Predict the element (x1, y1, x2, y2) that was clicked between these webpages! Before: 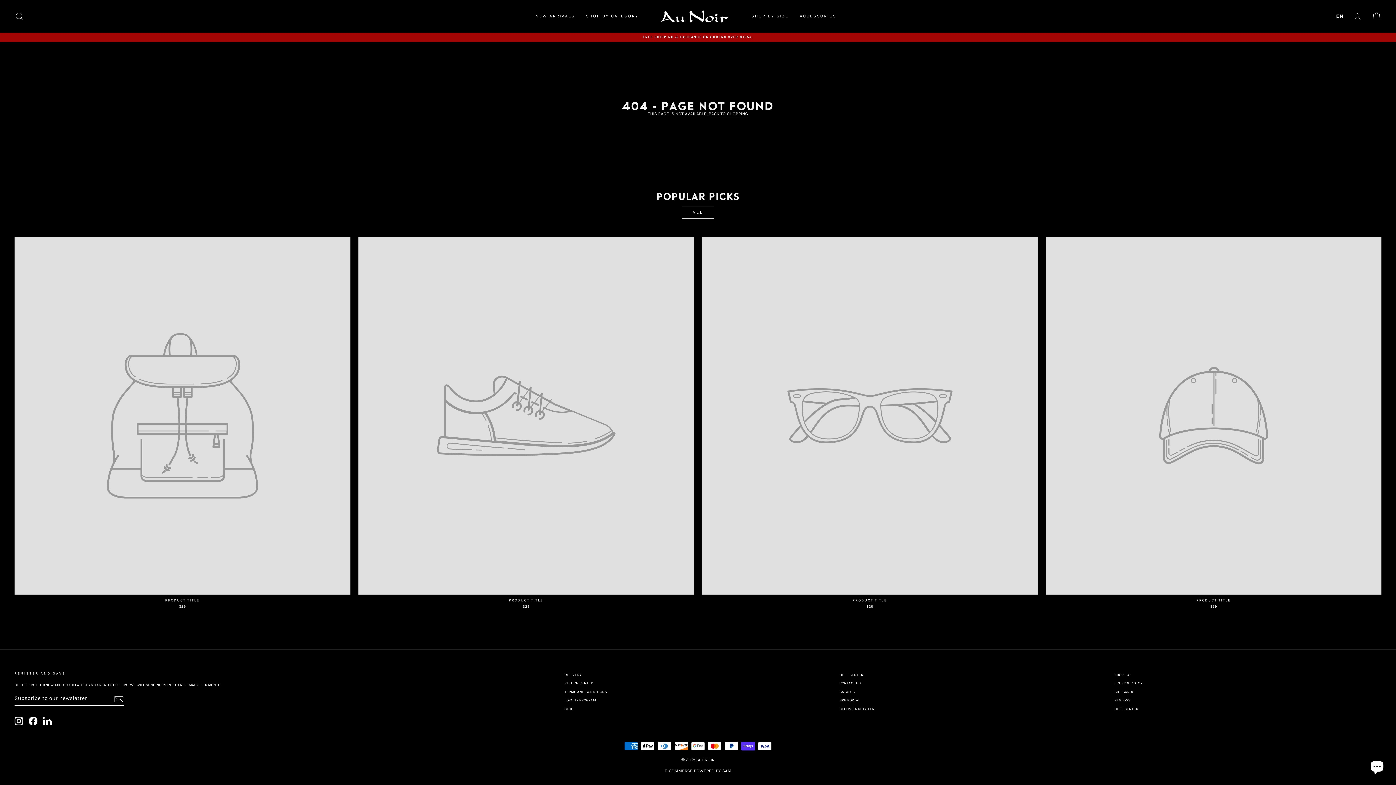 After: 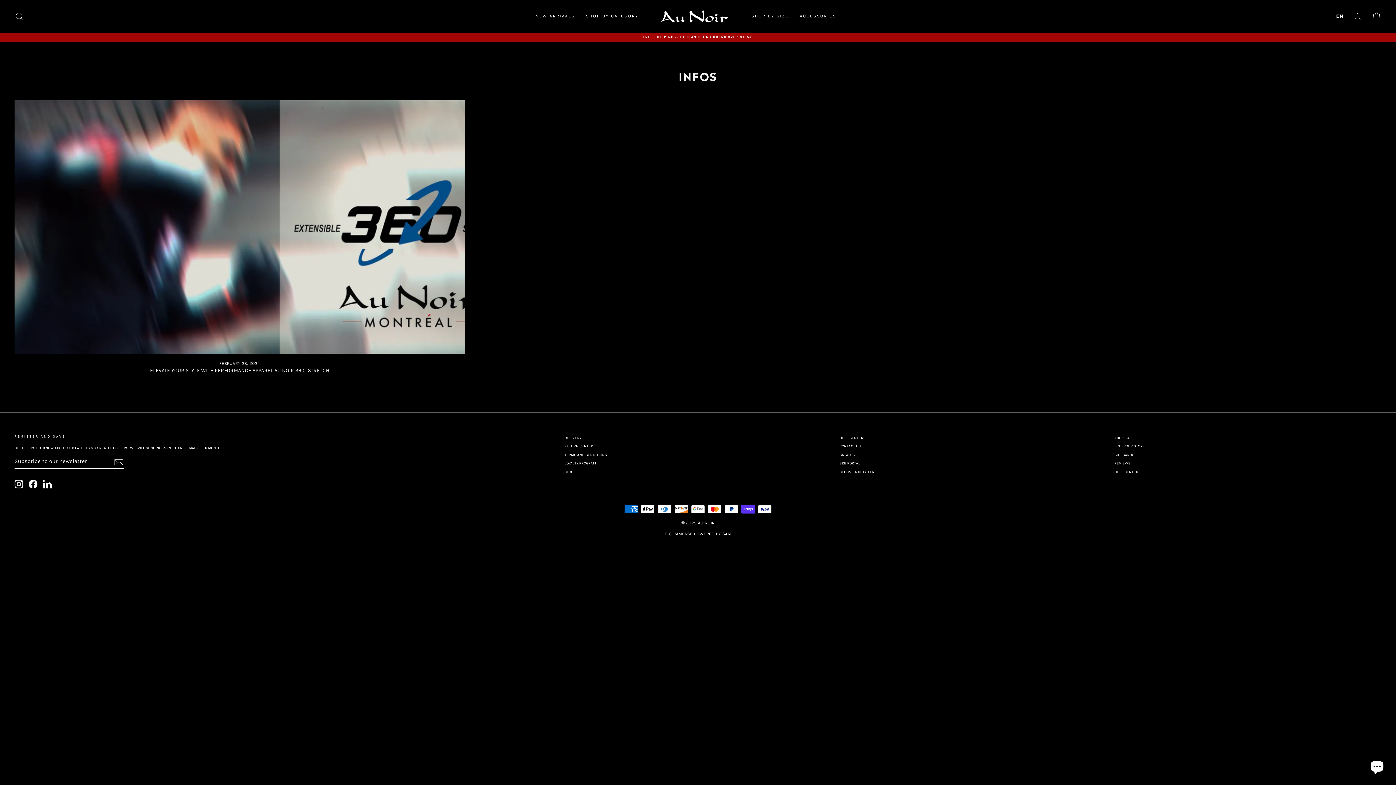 Action: bbox: (564, 705, 573, 713) label: BLOG